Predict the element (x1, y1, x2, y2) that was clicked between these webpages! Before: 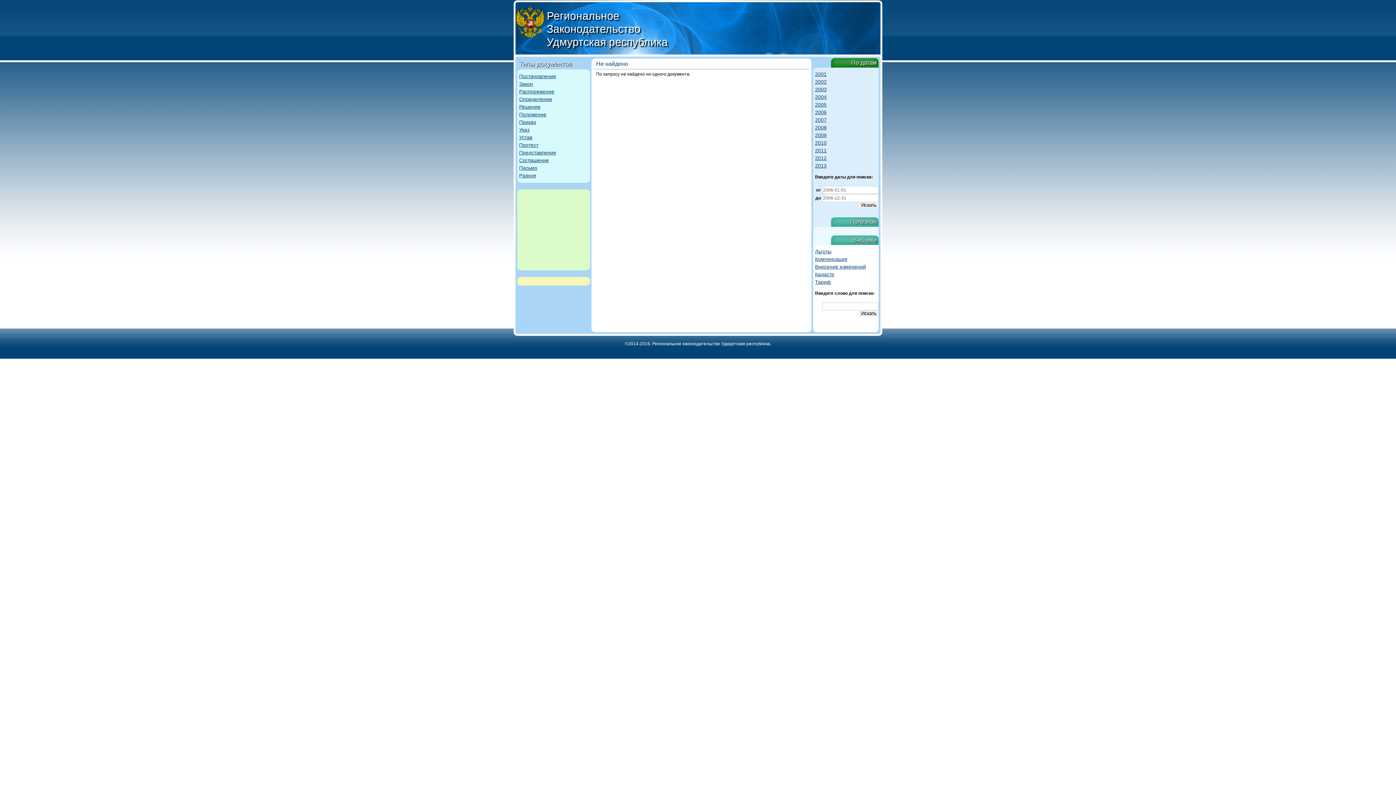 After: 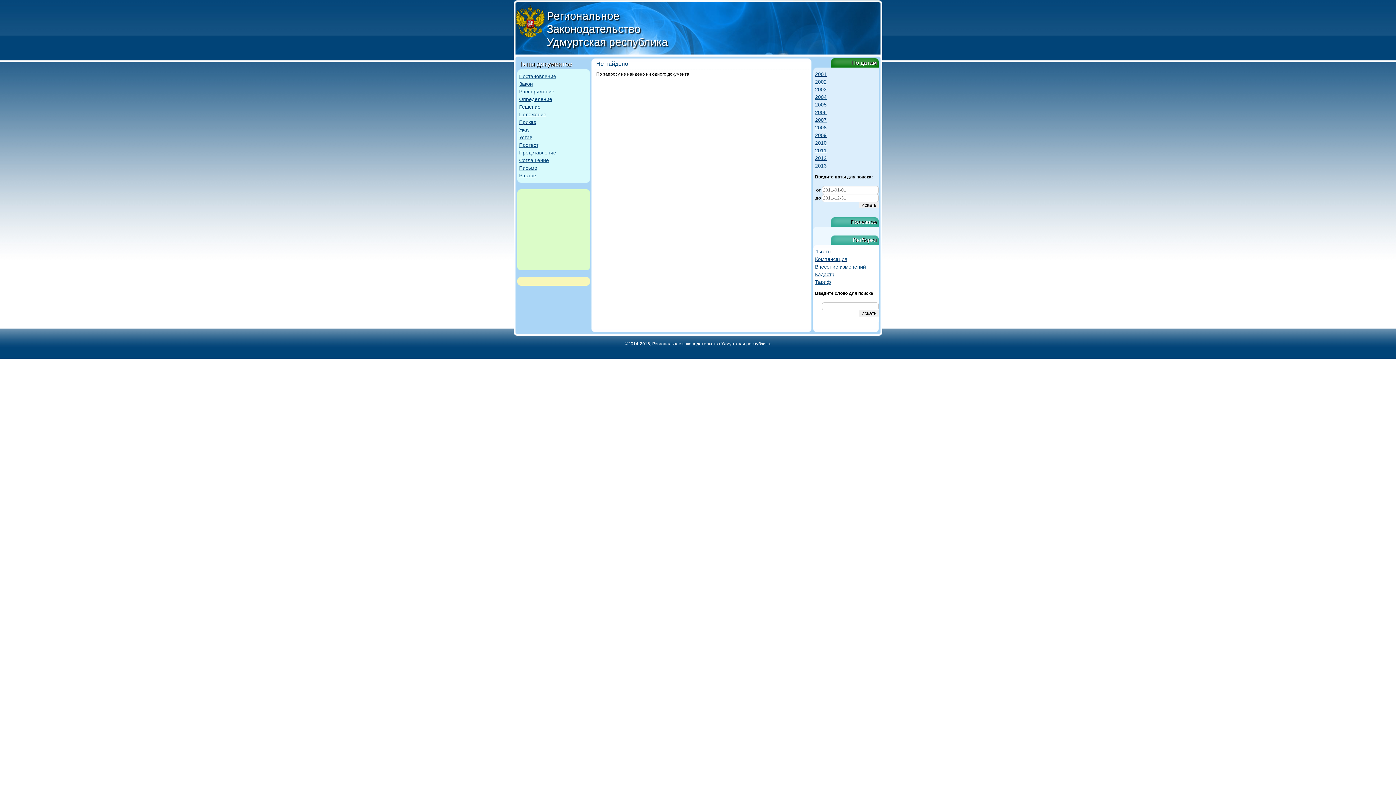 Action: label: 2011 bbox: (815, 147, 826, 153)